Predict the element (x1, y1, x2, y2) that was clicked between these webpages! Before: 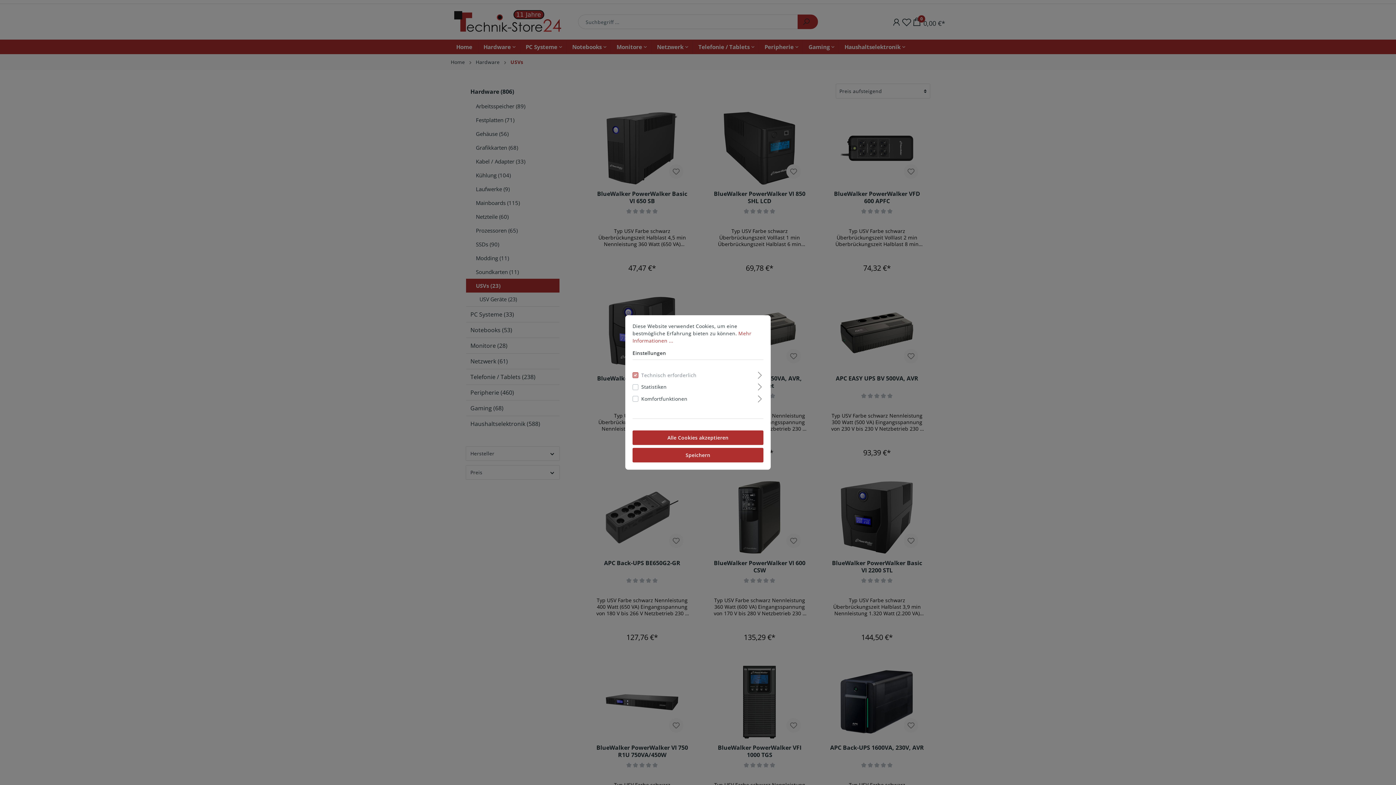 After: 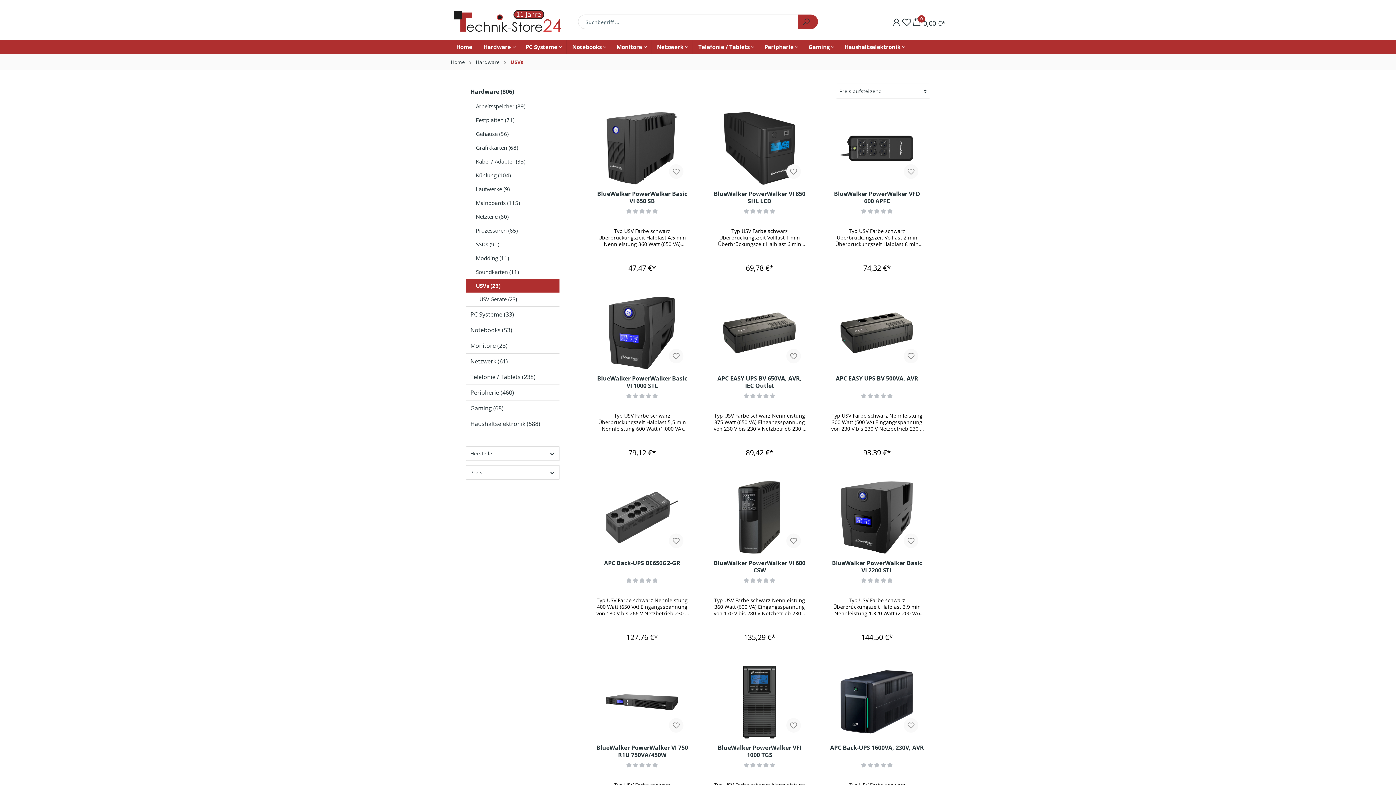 Action: bbox: (632, 430, 763, 445) label: Alle Cookies akzeptieren